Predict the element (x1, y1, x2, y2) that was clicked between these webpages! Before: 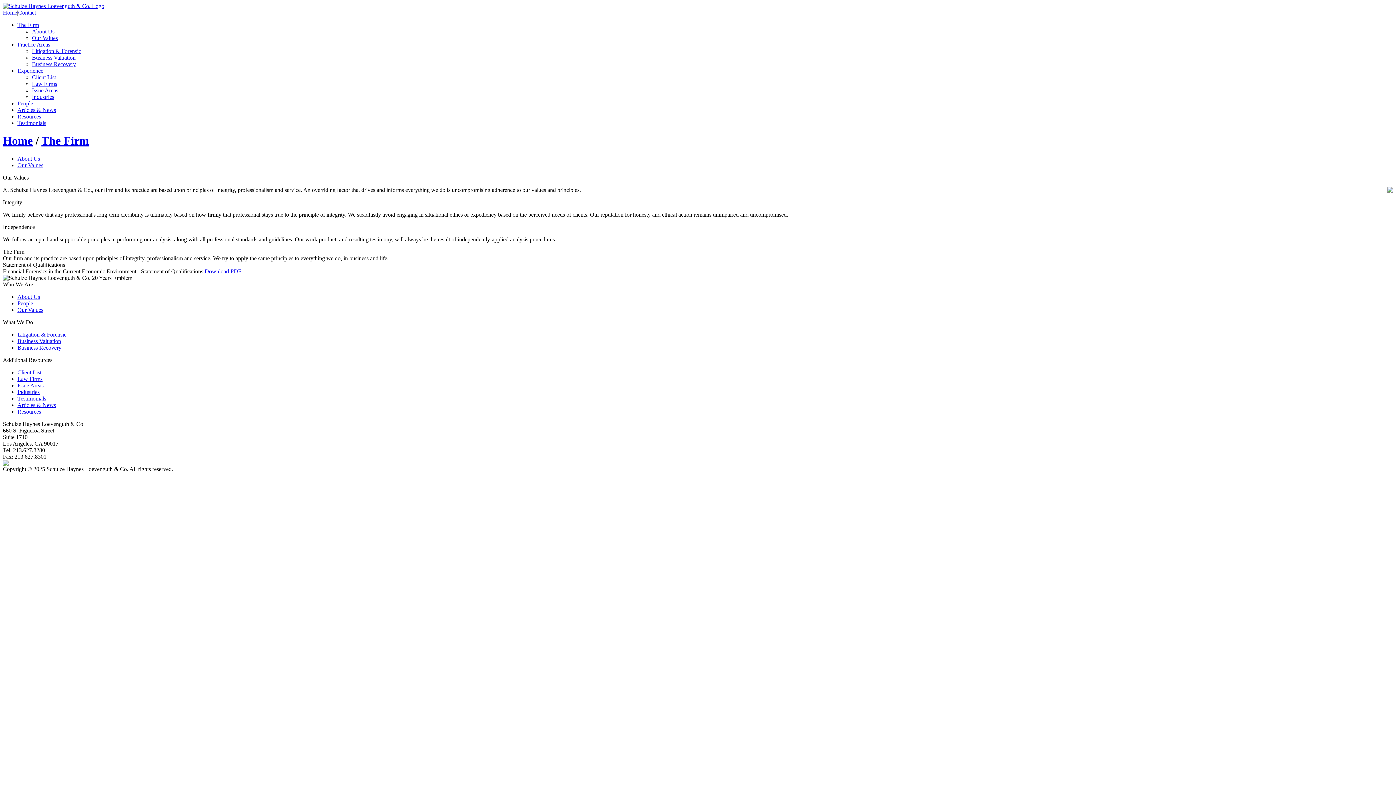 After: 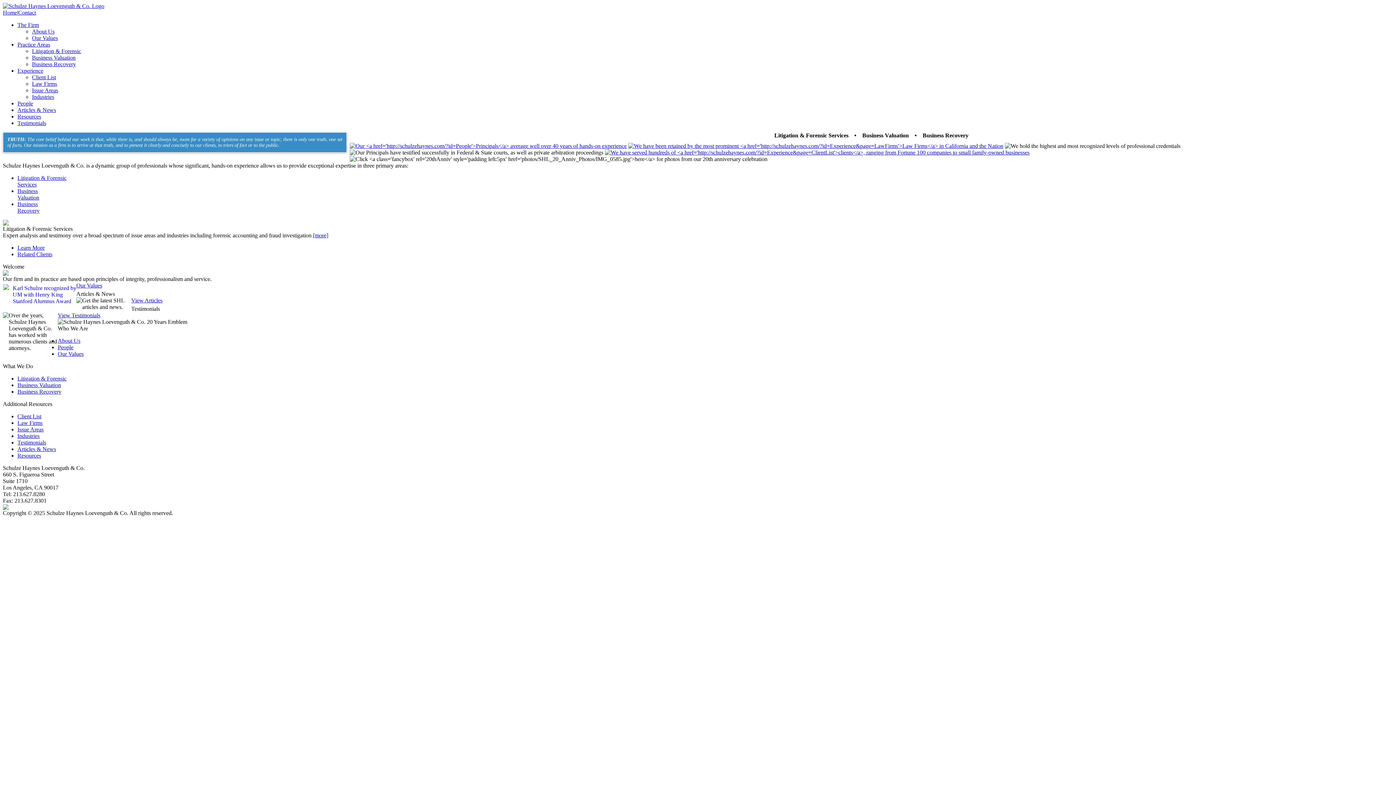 Action: bbox: (2, 2, 104, 9)